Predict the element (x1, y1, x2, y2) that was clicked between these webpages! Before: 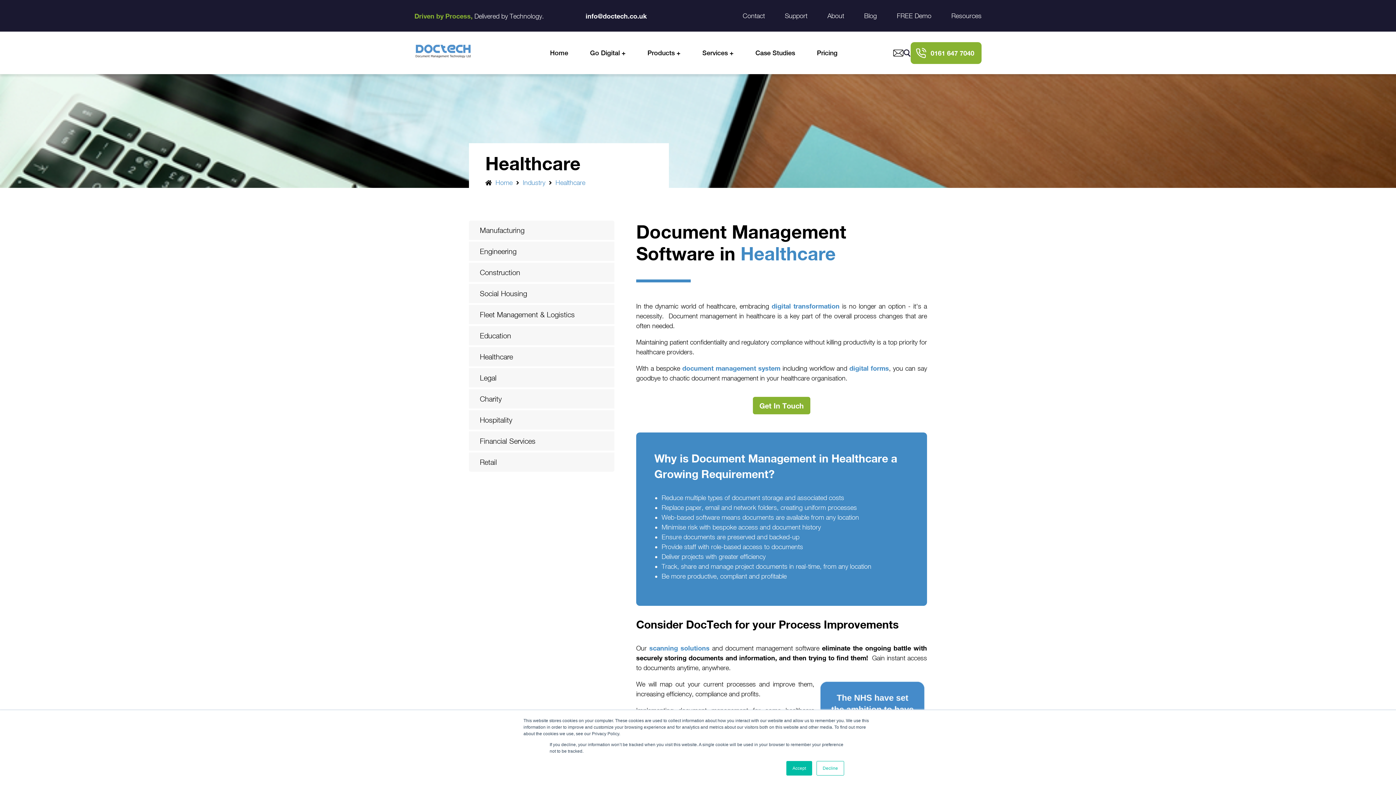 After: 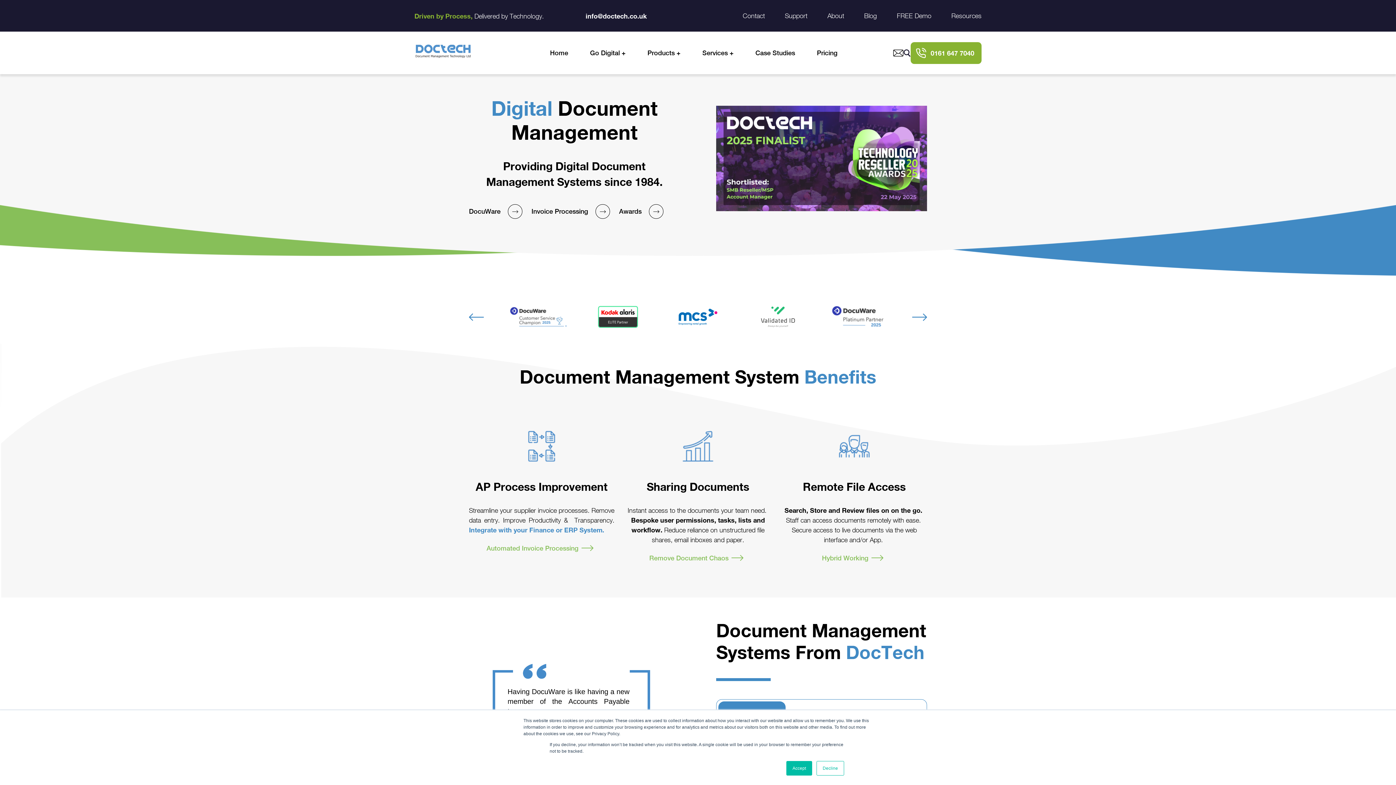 Action: bbox: (539, 31, 579, 74) label: Home